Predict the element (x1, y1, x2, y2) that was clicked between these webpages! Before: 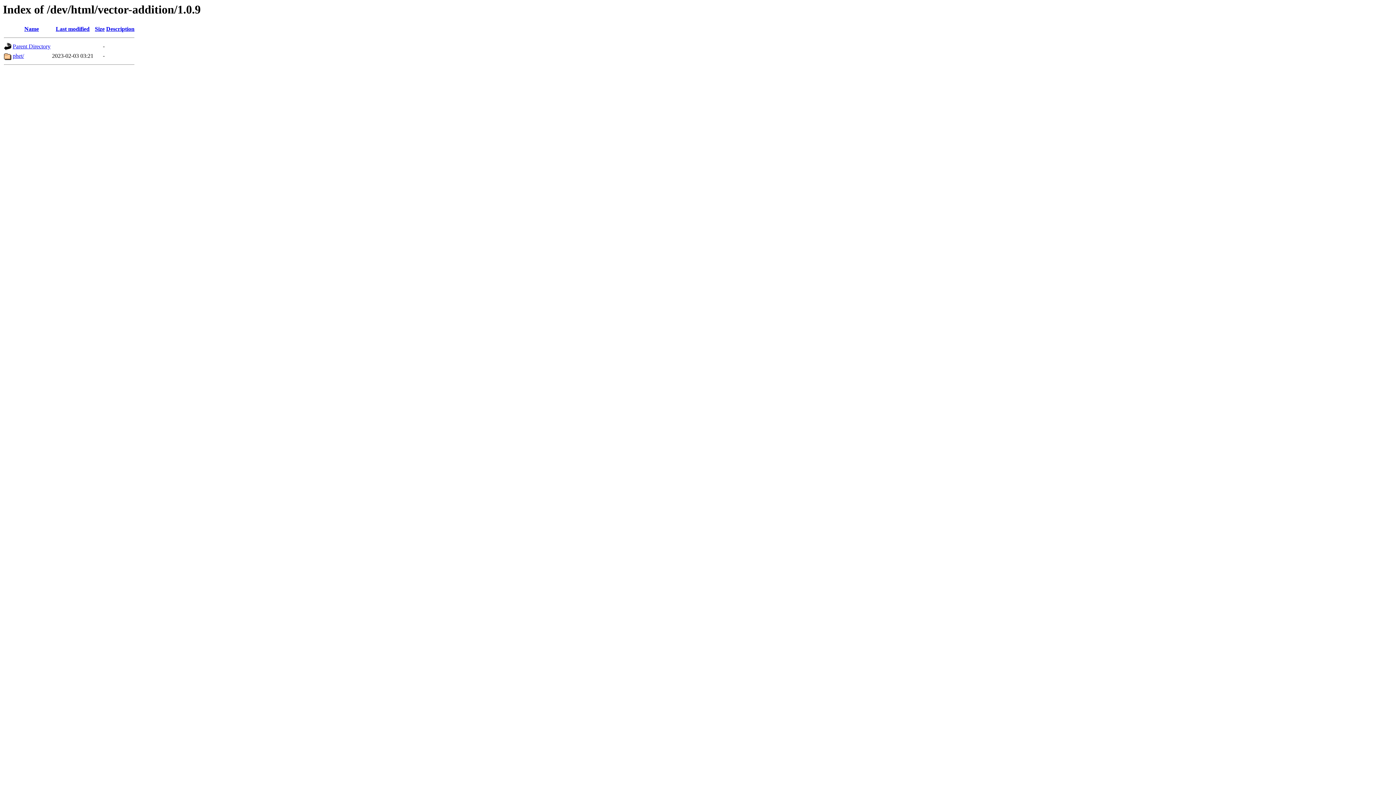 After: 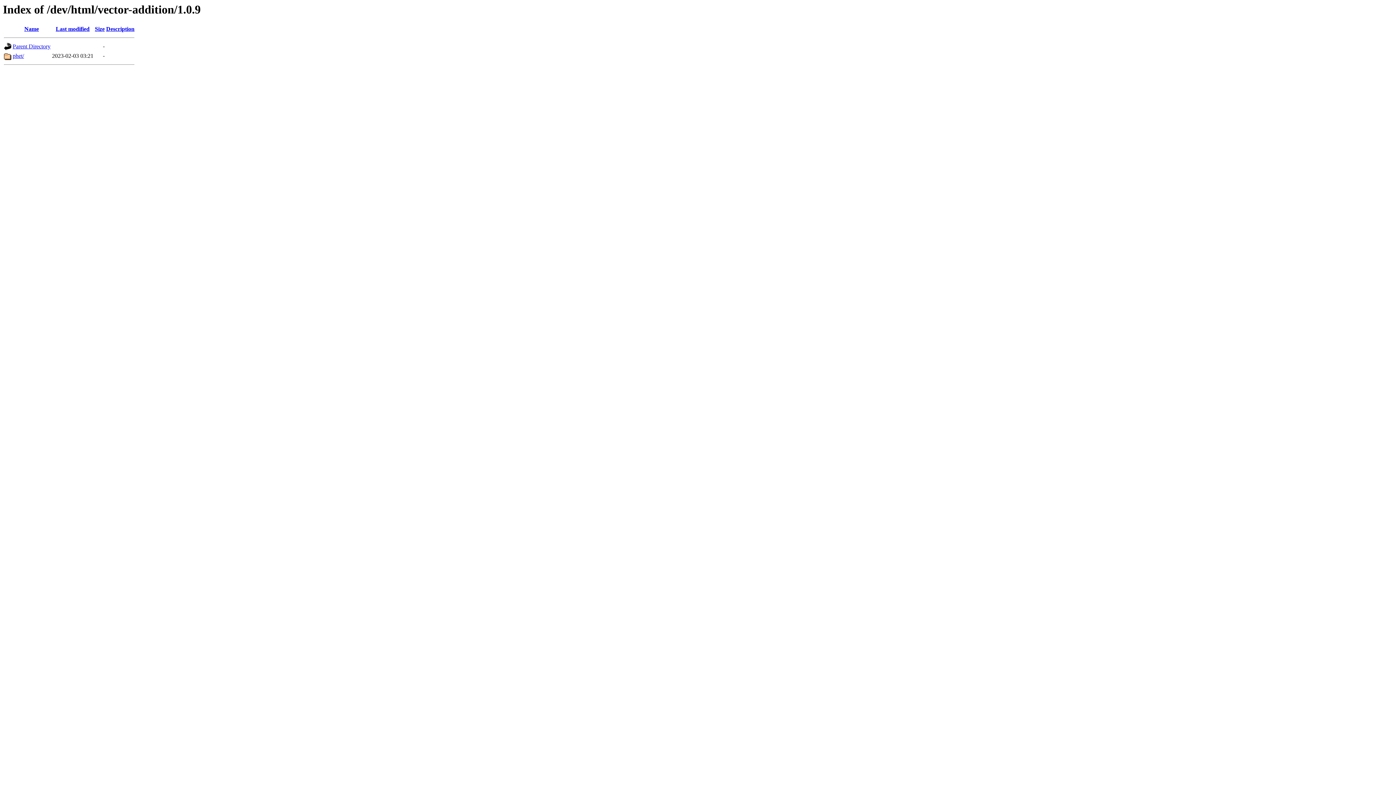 Action: label: Name bbox: (24, 25, 38, 32)